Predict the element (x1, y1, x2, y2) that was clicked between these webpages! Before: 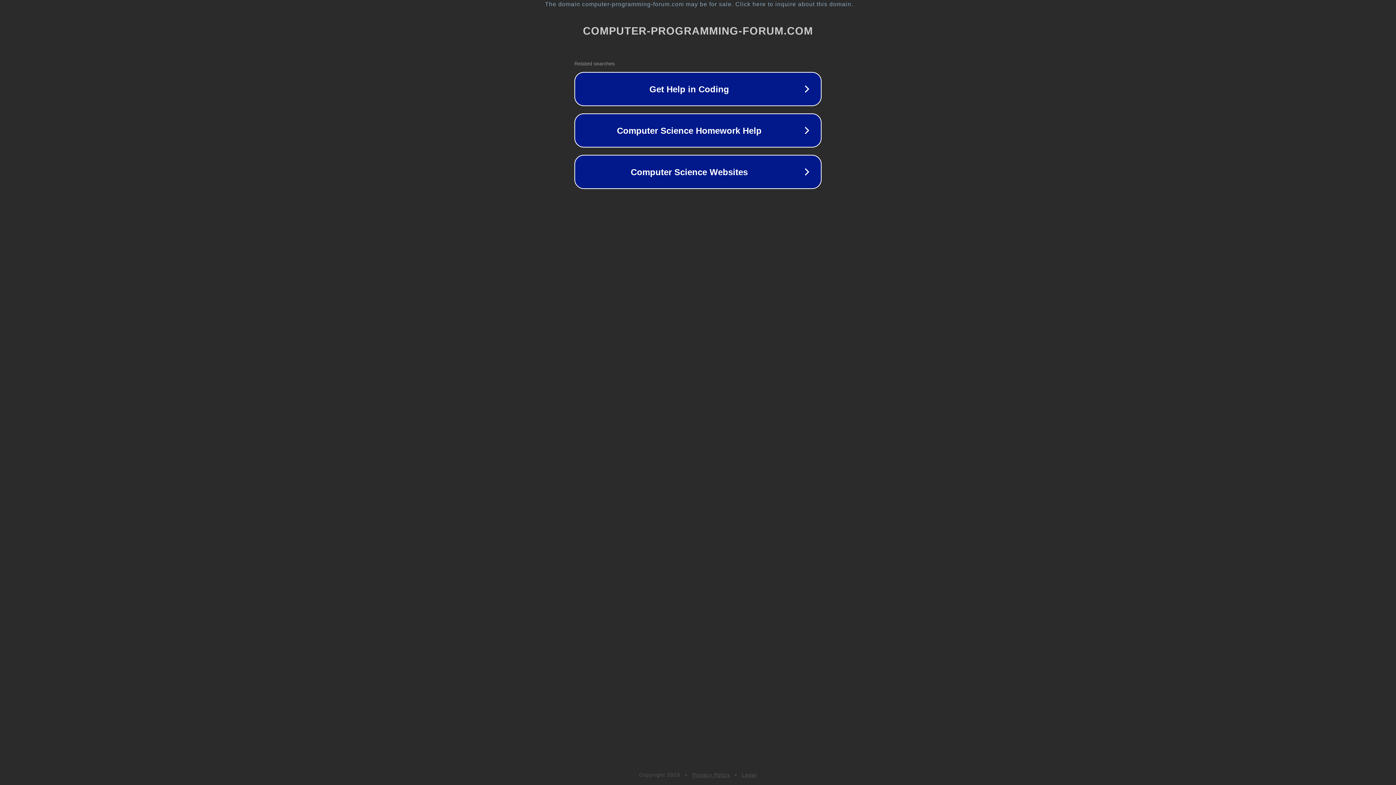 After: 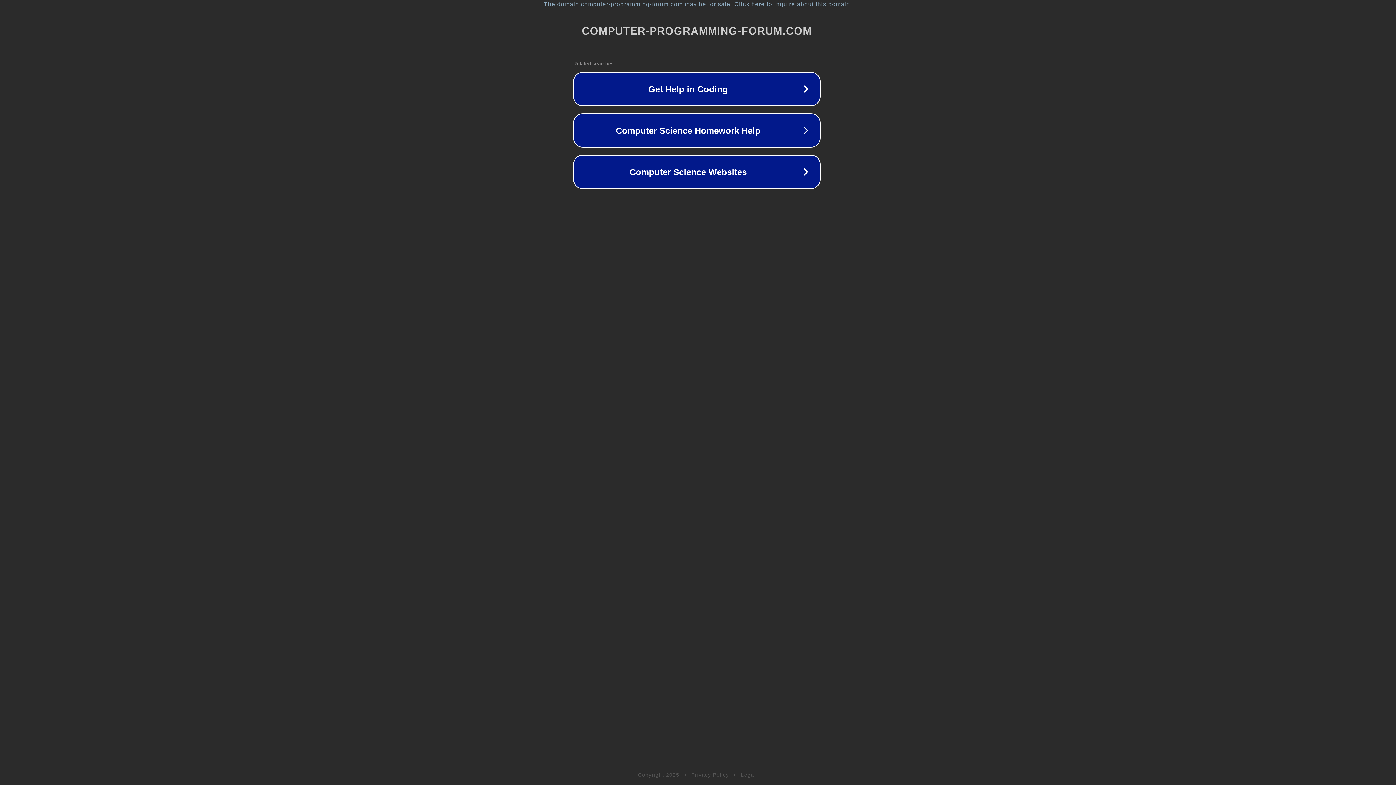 Action: bbox: (1, 1, 1397, 7) label: The domain computer-programming-forum.com may be for sale. Click here to inquire about this domain.